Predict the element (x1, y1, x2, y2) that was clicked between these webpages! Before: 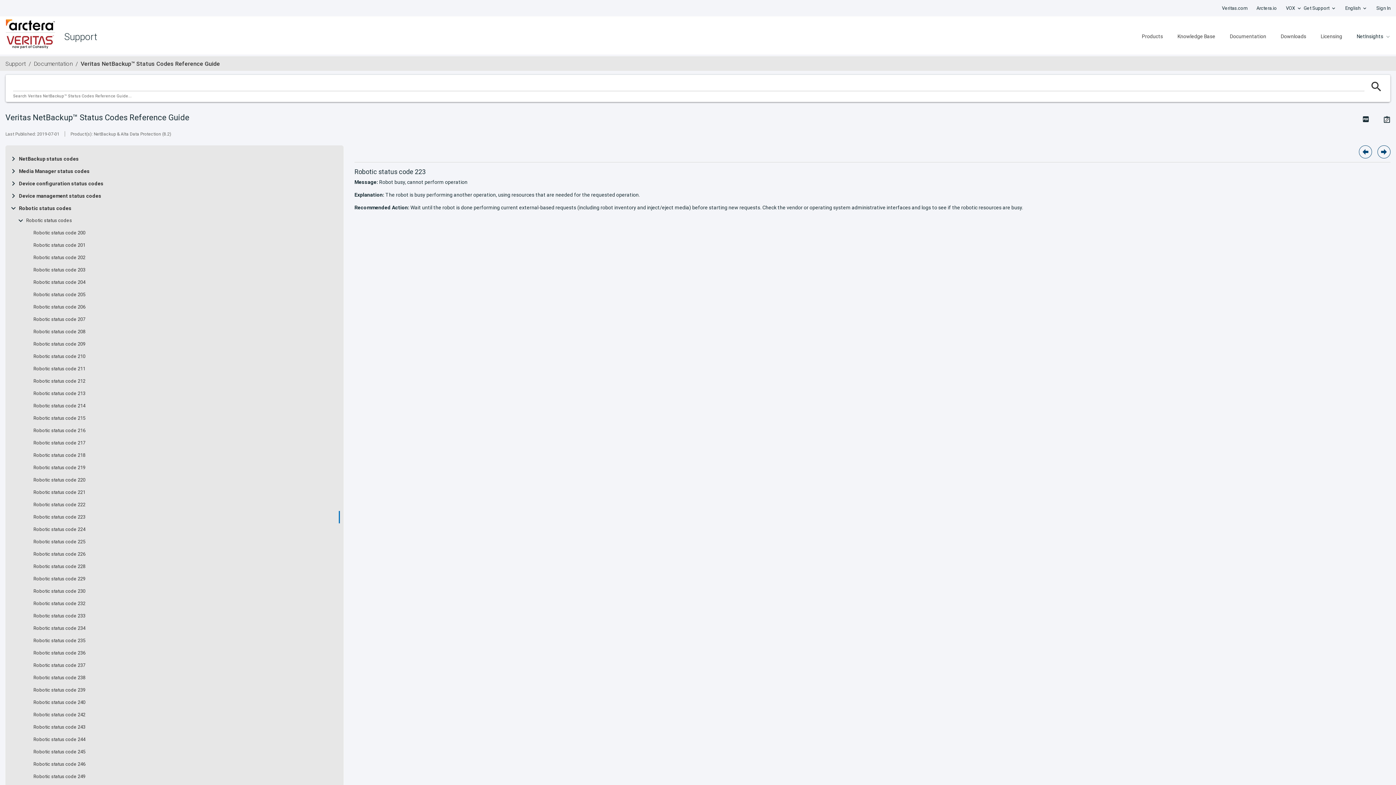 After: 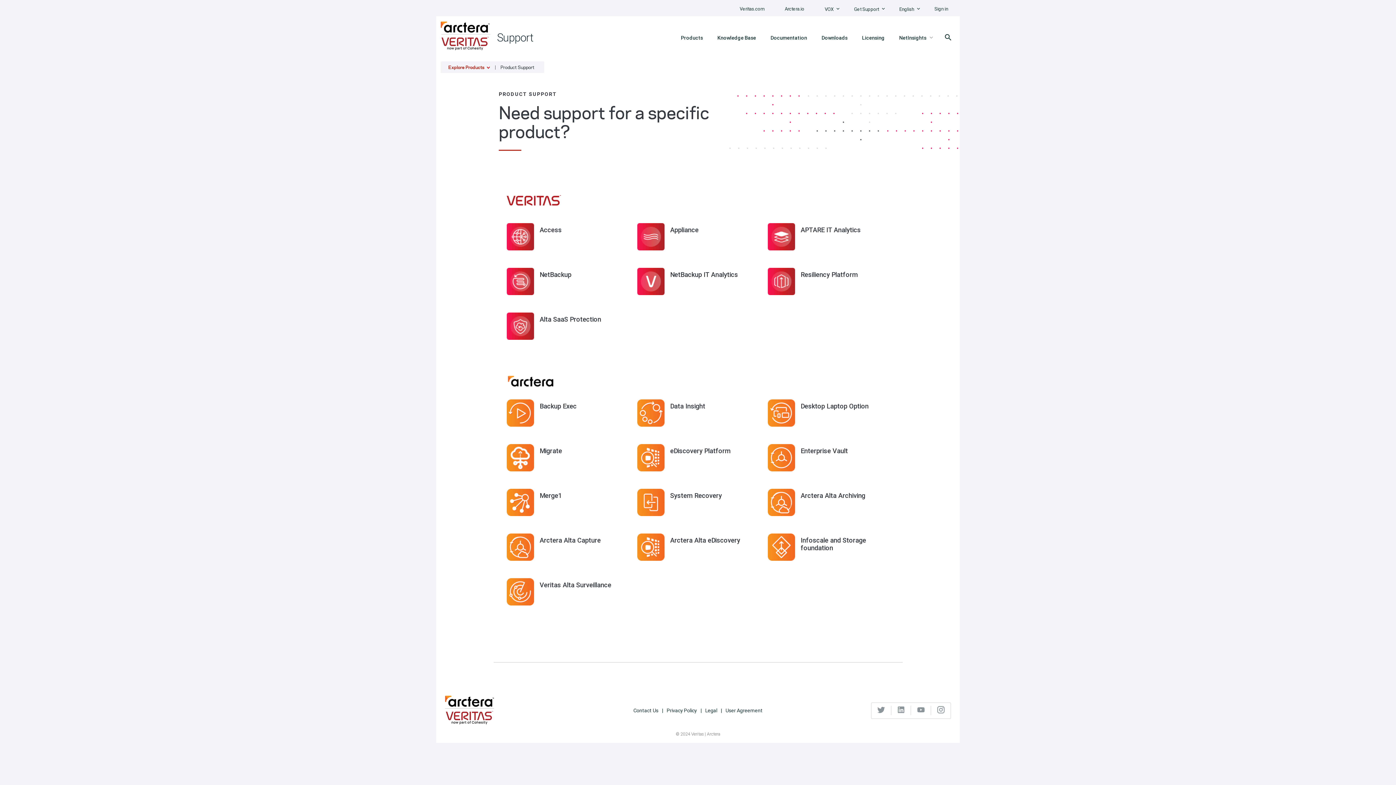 Action: label: Products bbox: (1142, 32, 1163, 39)